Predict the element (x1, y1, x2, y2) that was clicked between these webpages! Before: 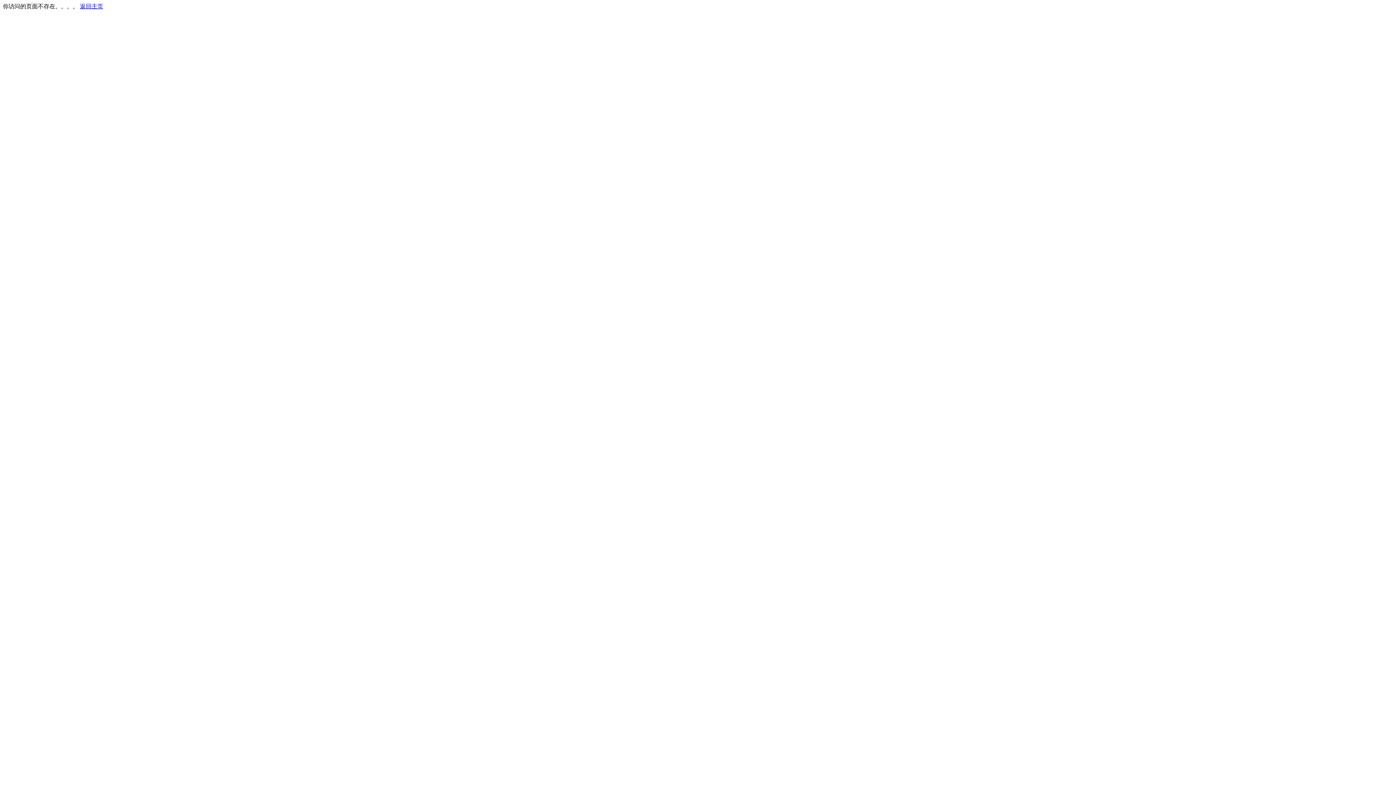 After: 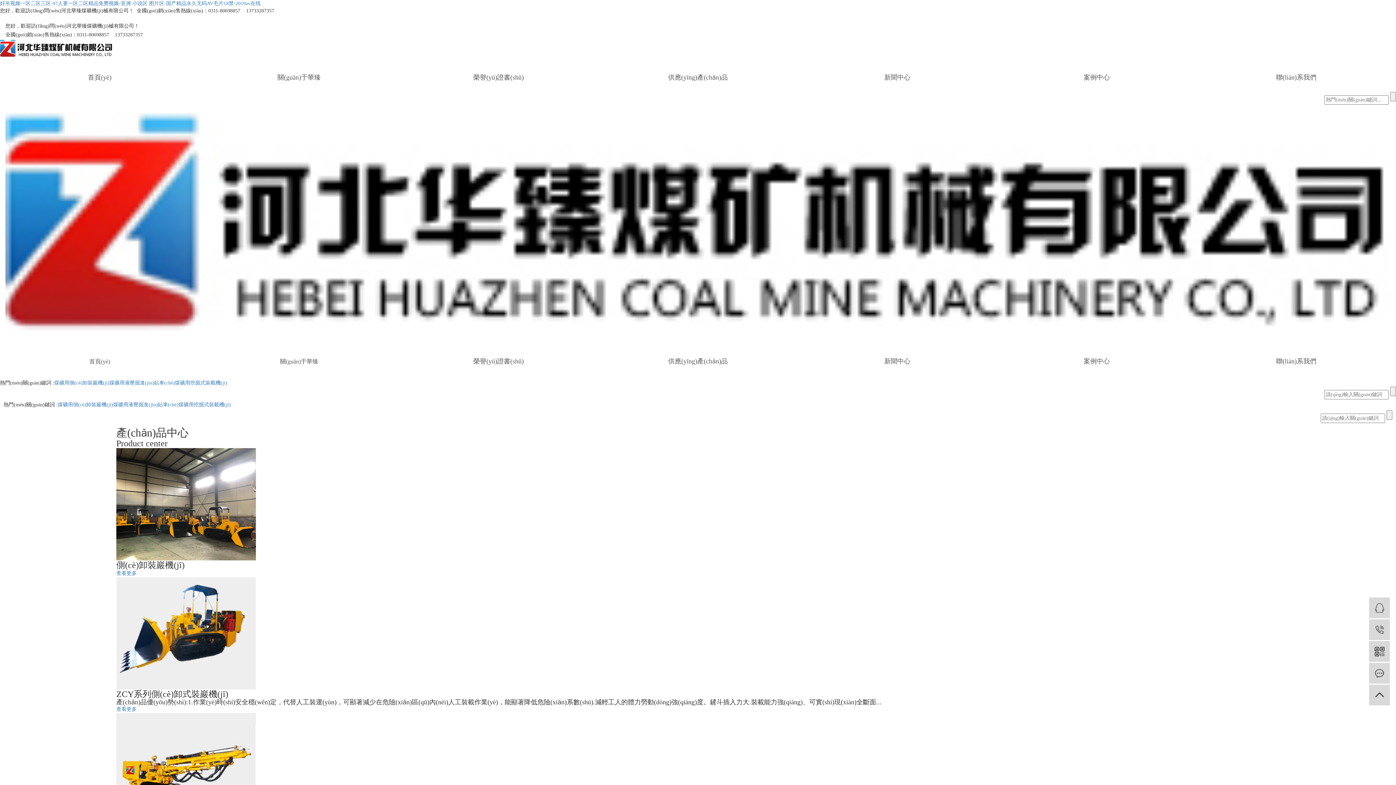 Action: label: 返回主页 bbox: (80, 3, 103, 9)